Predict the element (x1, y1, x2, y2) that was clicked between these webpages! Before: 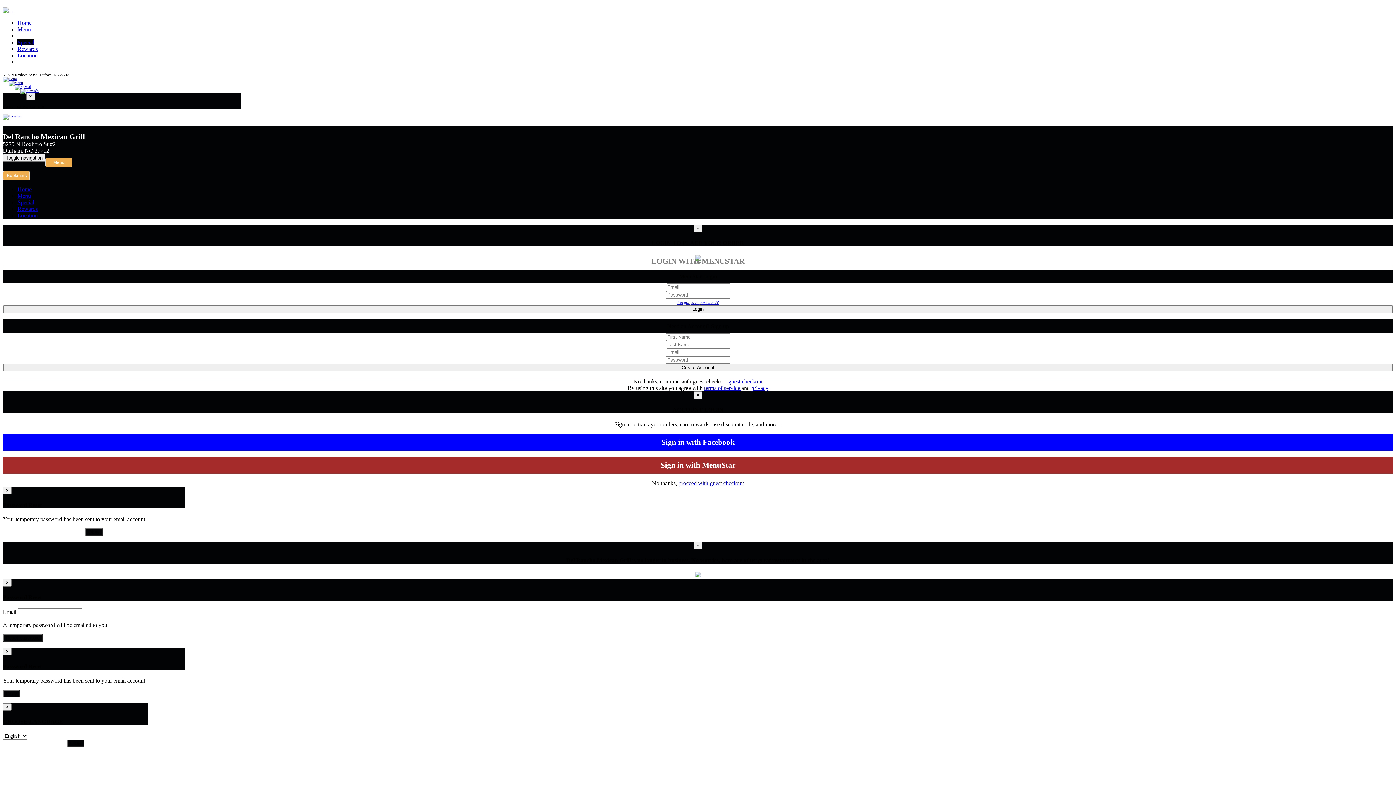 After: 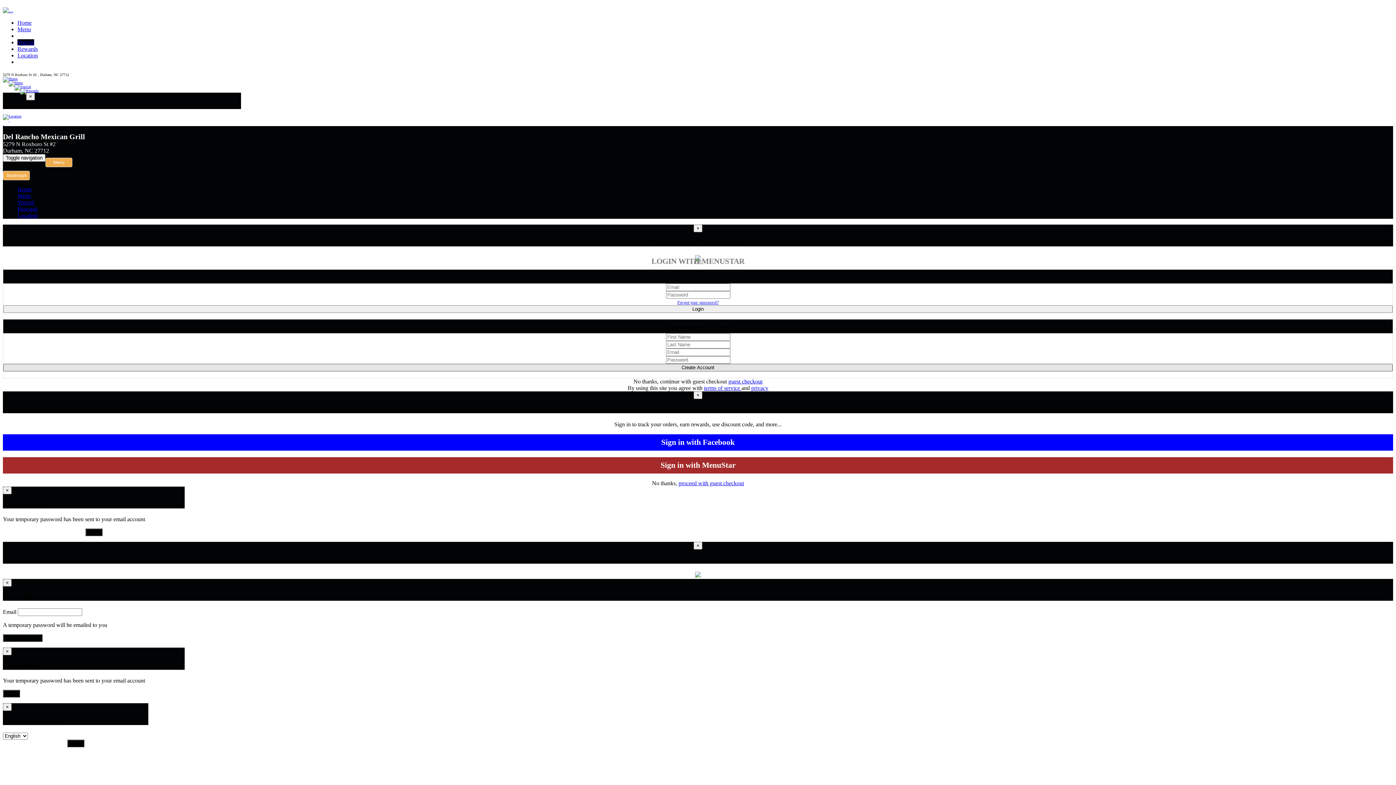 Action: bbox: (3, 364, 1393, 371) label: Create Account